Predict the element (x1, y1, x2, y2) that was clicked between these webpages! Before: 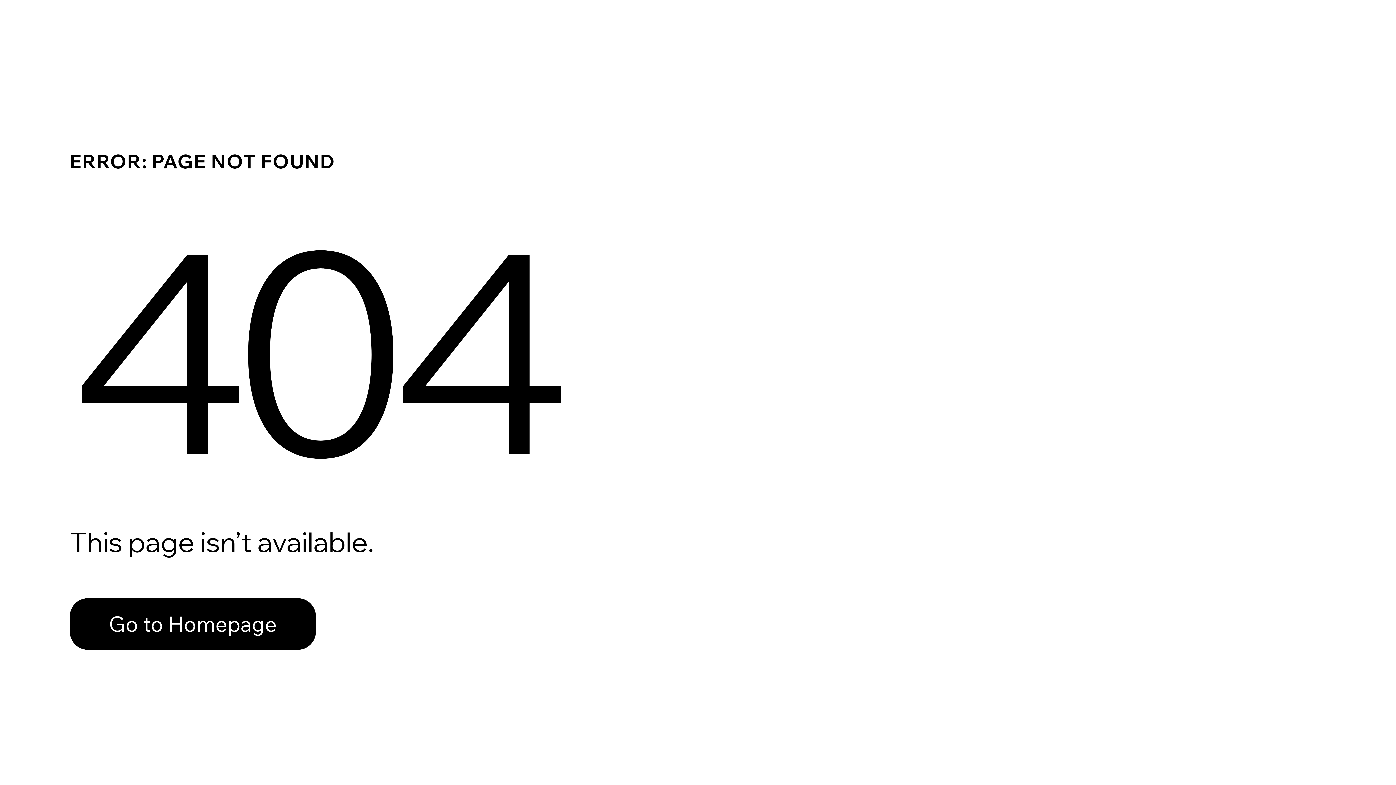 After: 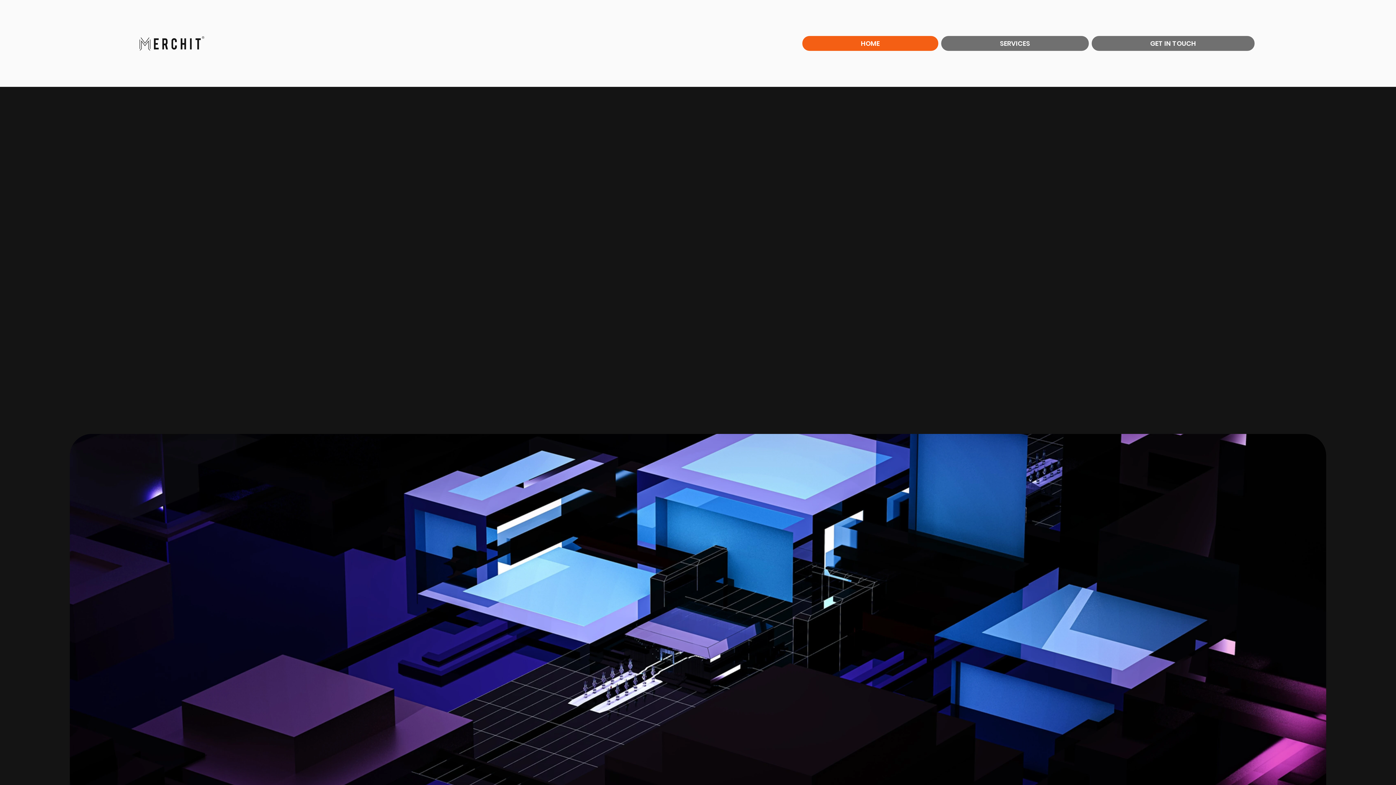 Action: label: Go to Homepage bbox: (69, 582, 768, 659)